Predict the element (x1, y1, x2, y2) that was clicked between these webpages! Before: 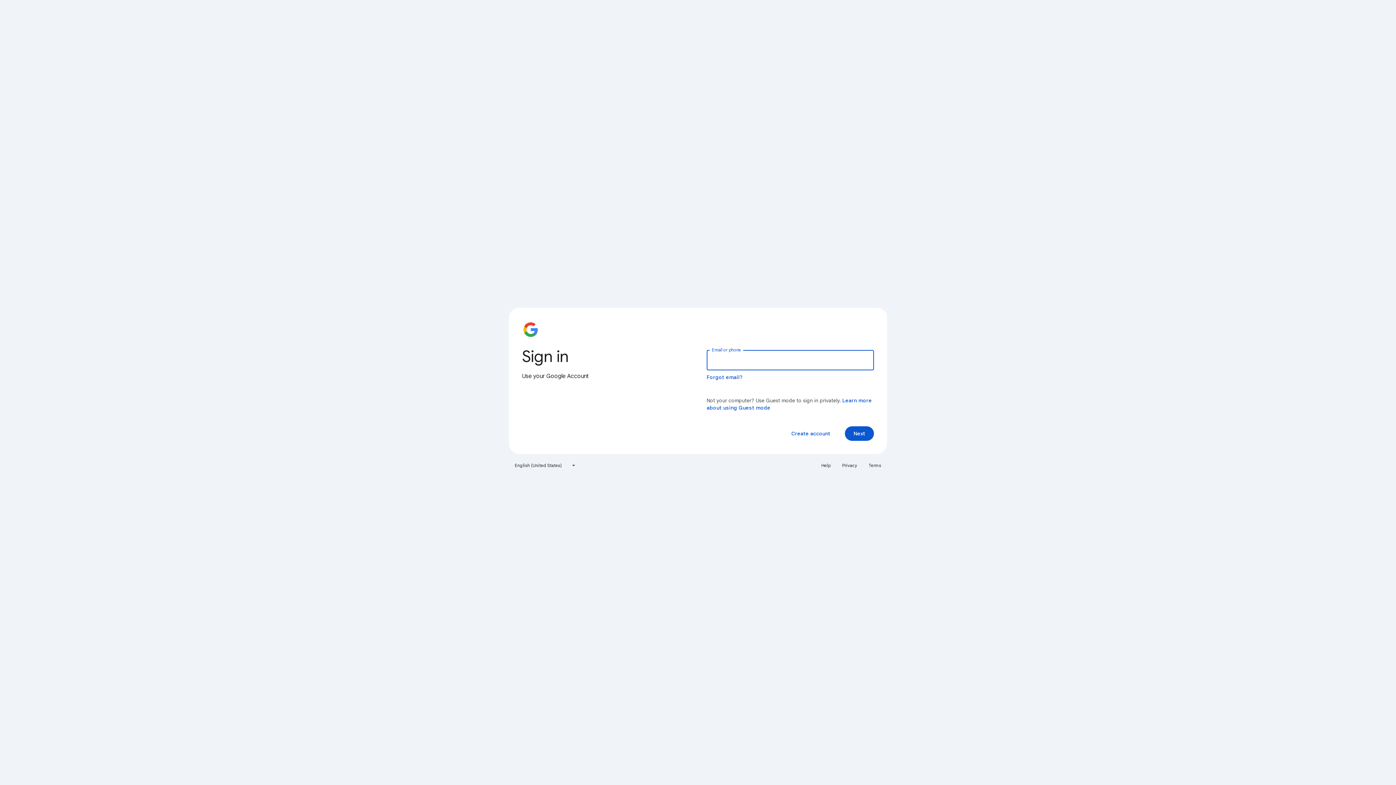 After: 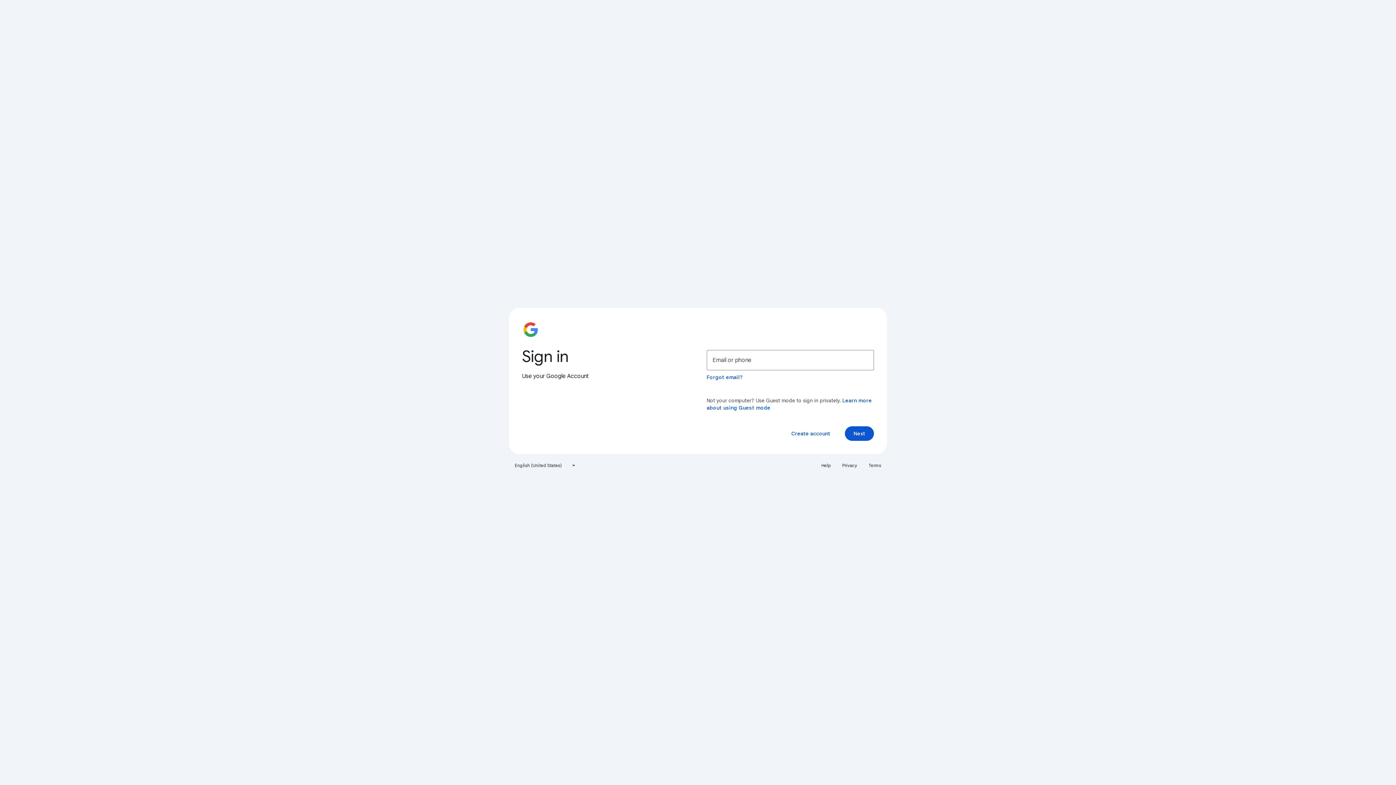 Action: label: Terms bbox: (864, 460, 885, 471)